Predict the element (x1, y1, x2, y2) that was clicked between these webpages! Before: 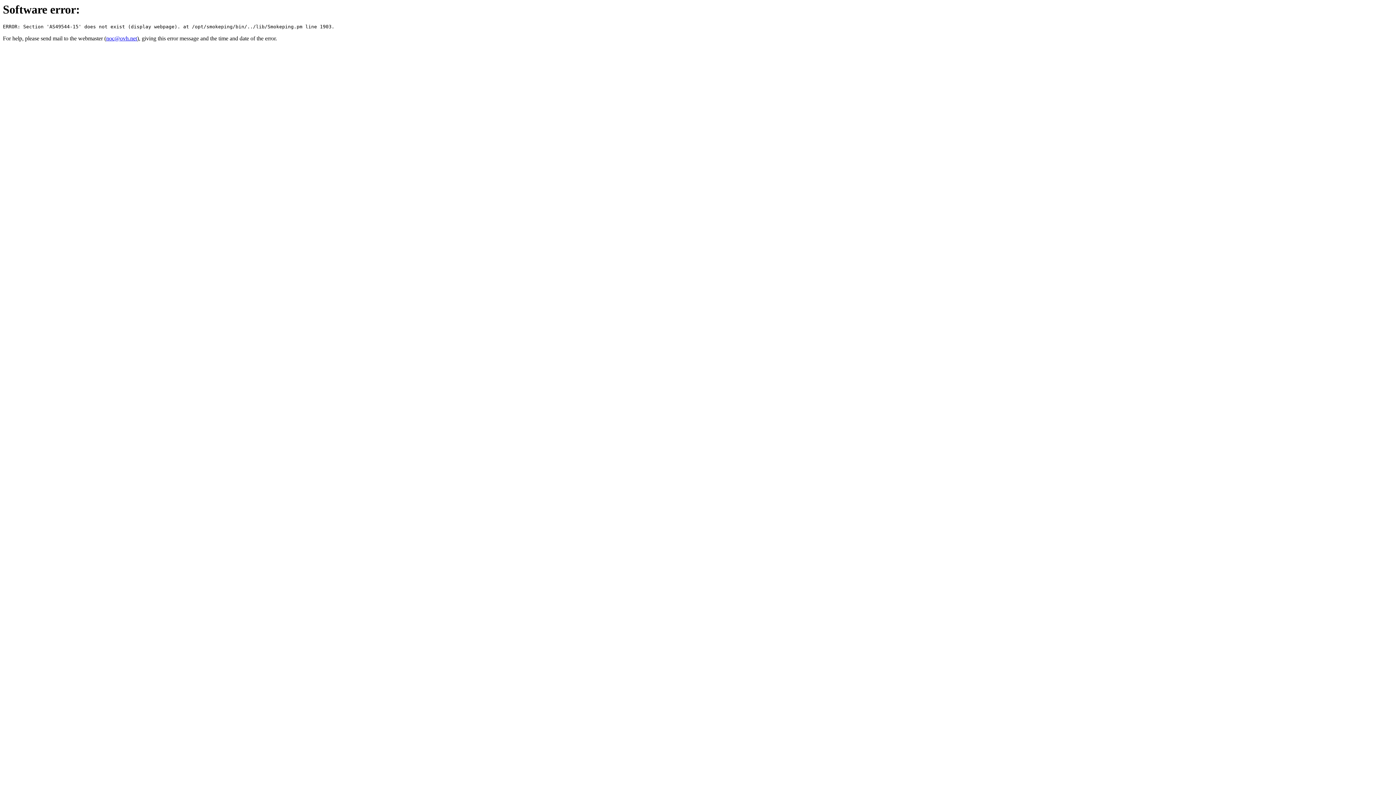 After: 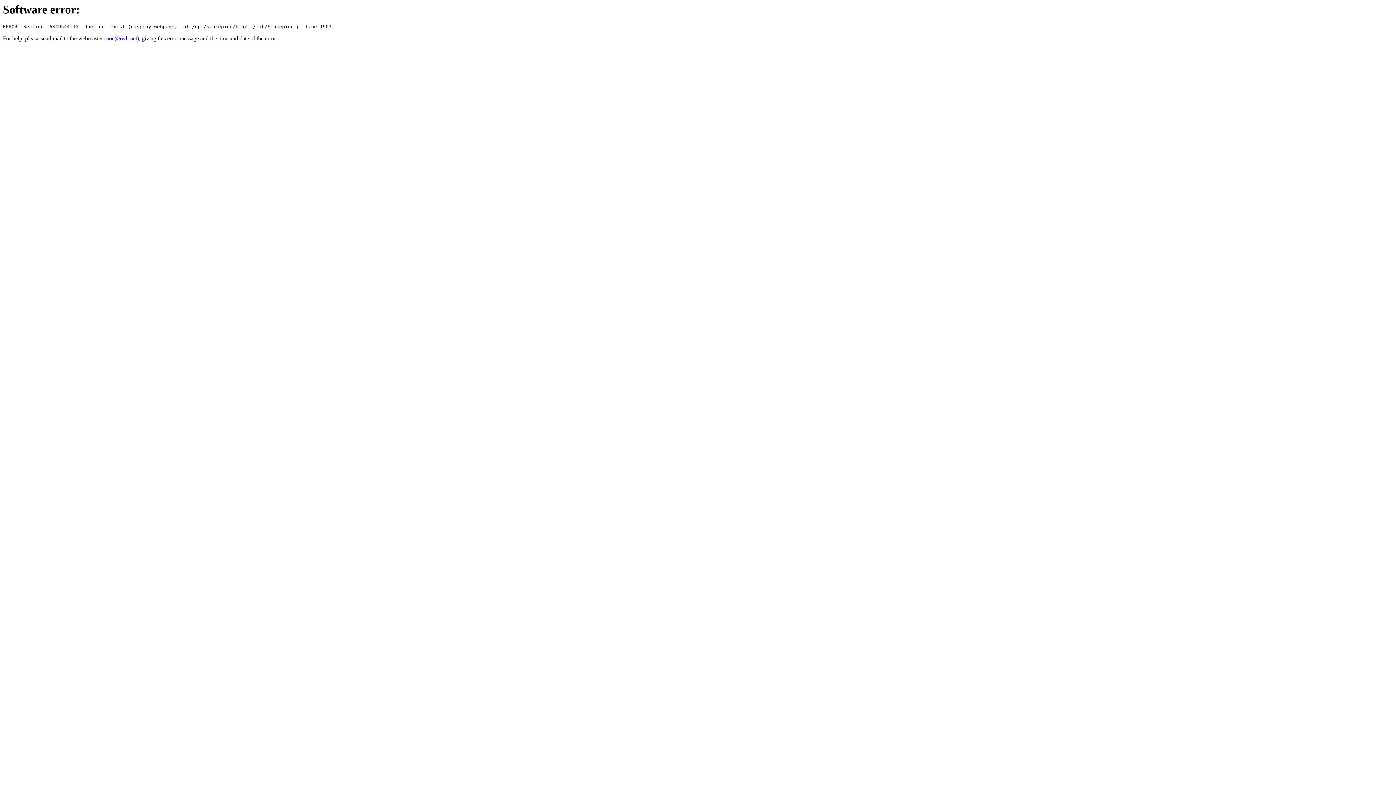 Action: label: noc@ovh.net bbox: (106, 35, 137, 41)